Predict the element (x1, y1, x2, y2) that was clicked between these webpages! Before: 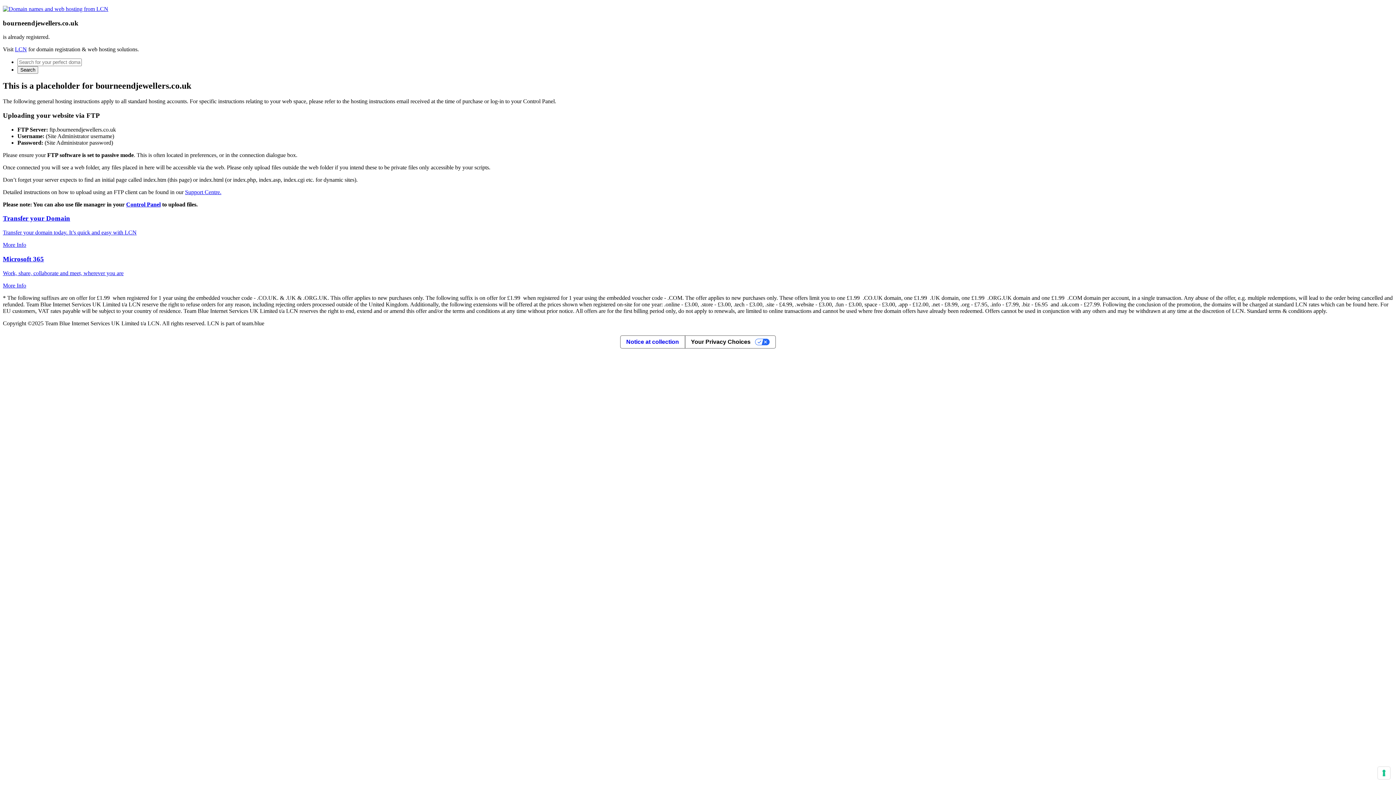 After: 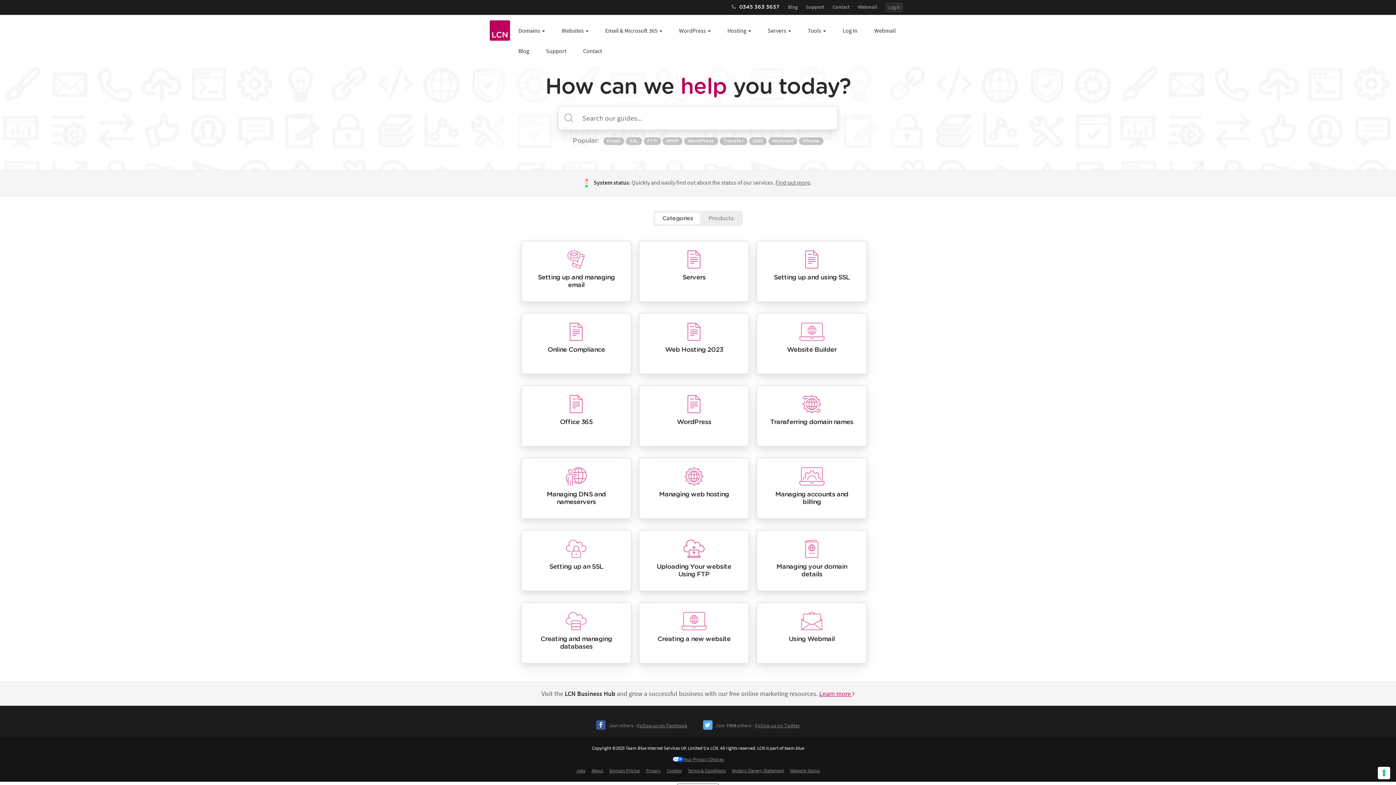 Action: label: Support Centre. bbox: (185, 188, 221, 195)